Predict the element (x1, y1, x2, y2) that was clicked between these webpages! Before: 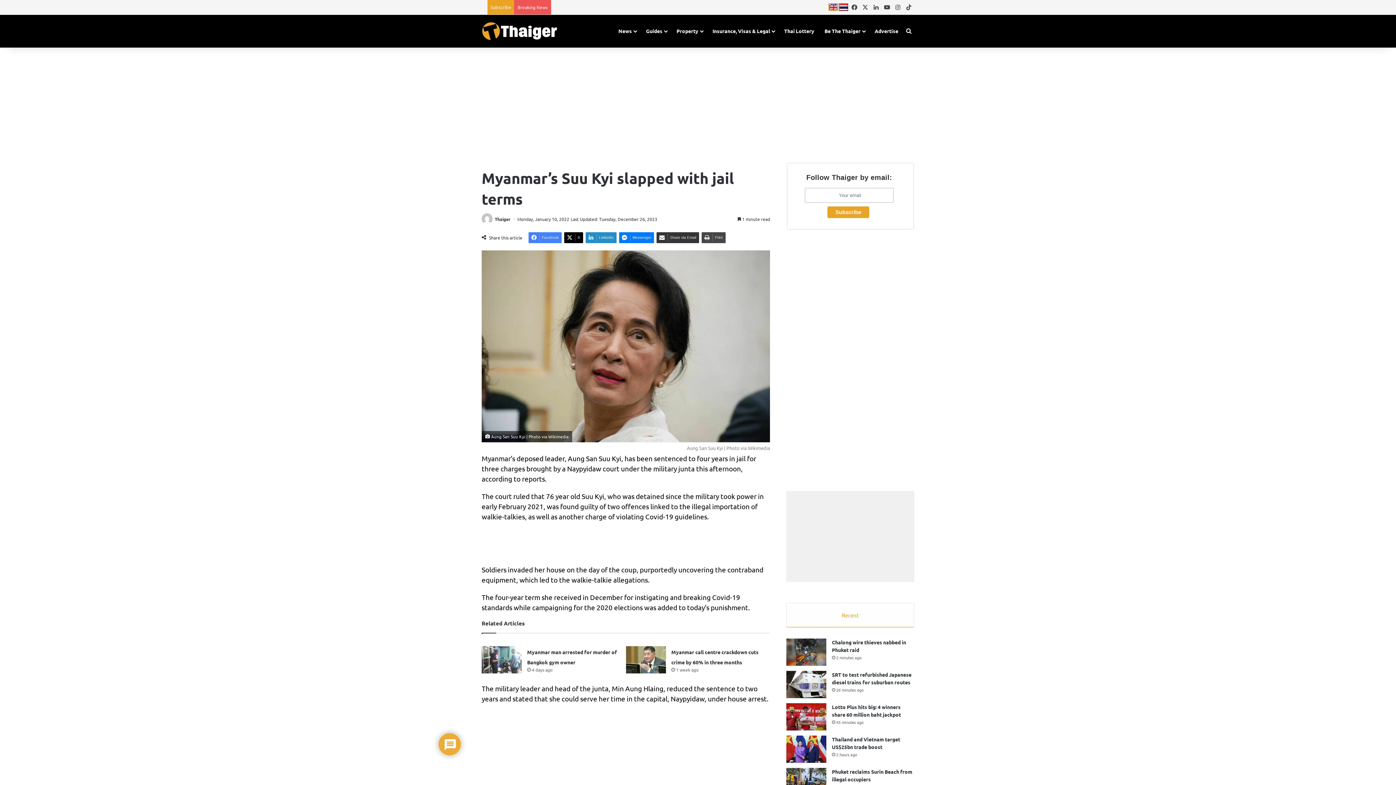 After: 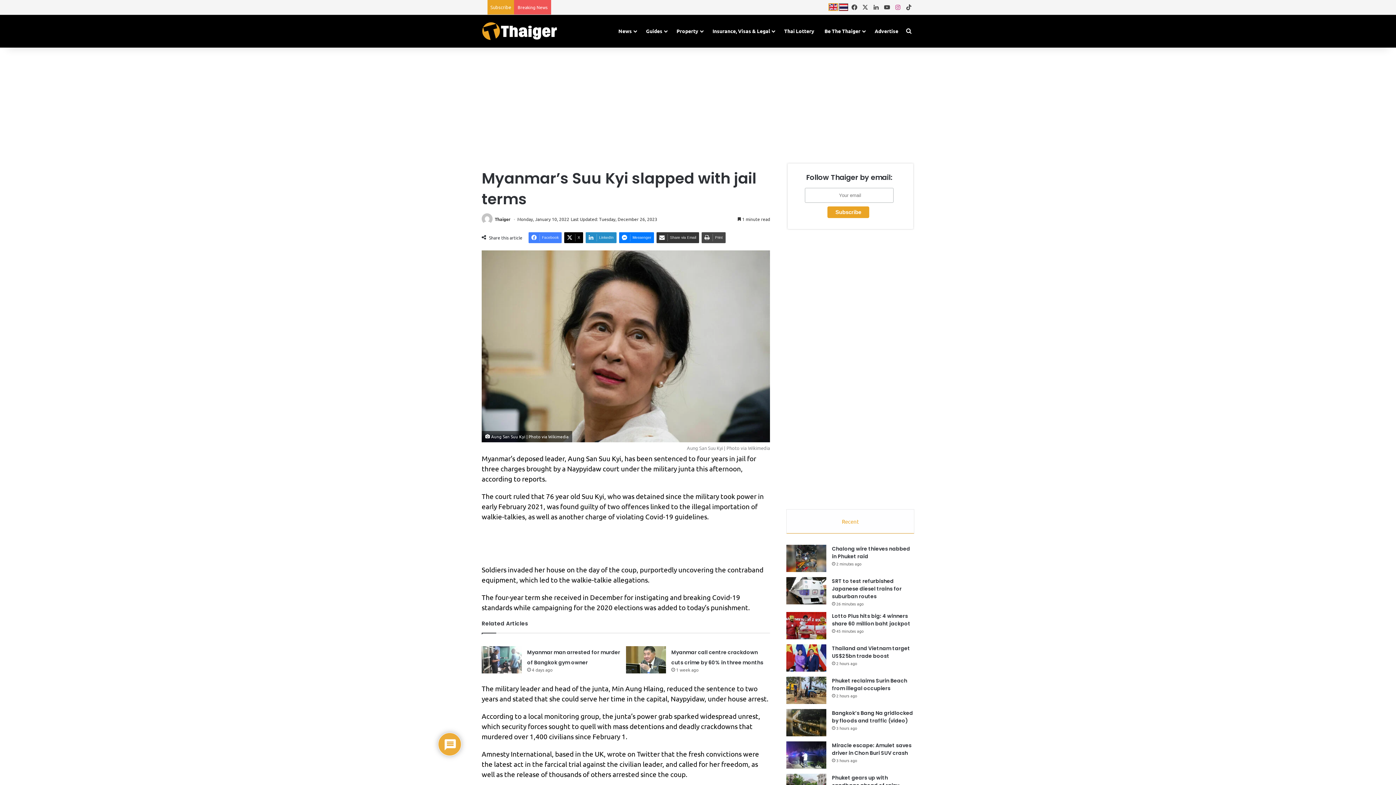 Action: label: Instagram bbox: (892, 0, 903, 14)